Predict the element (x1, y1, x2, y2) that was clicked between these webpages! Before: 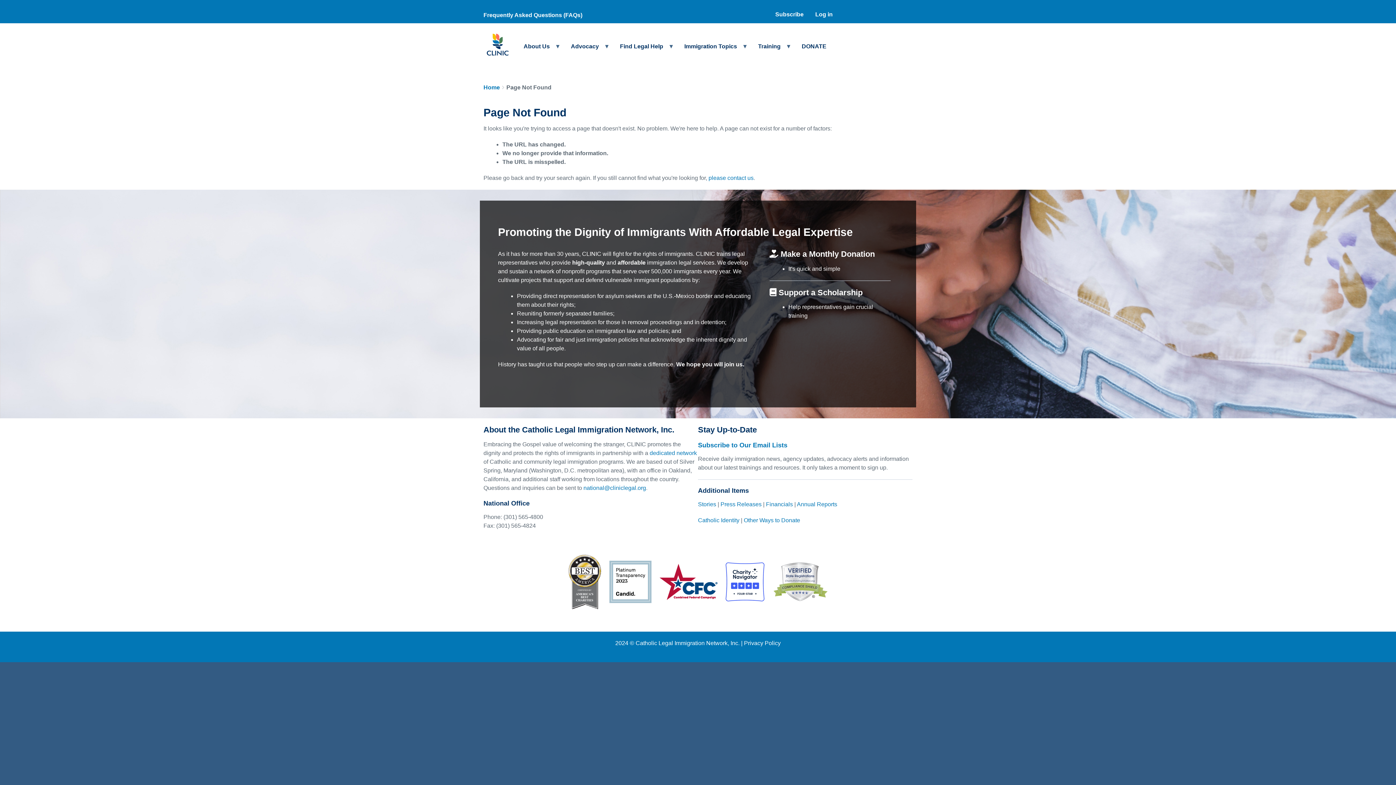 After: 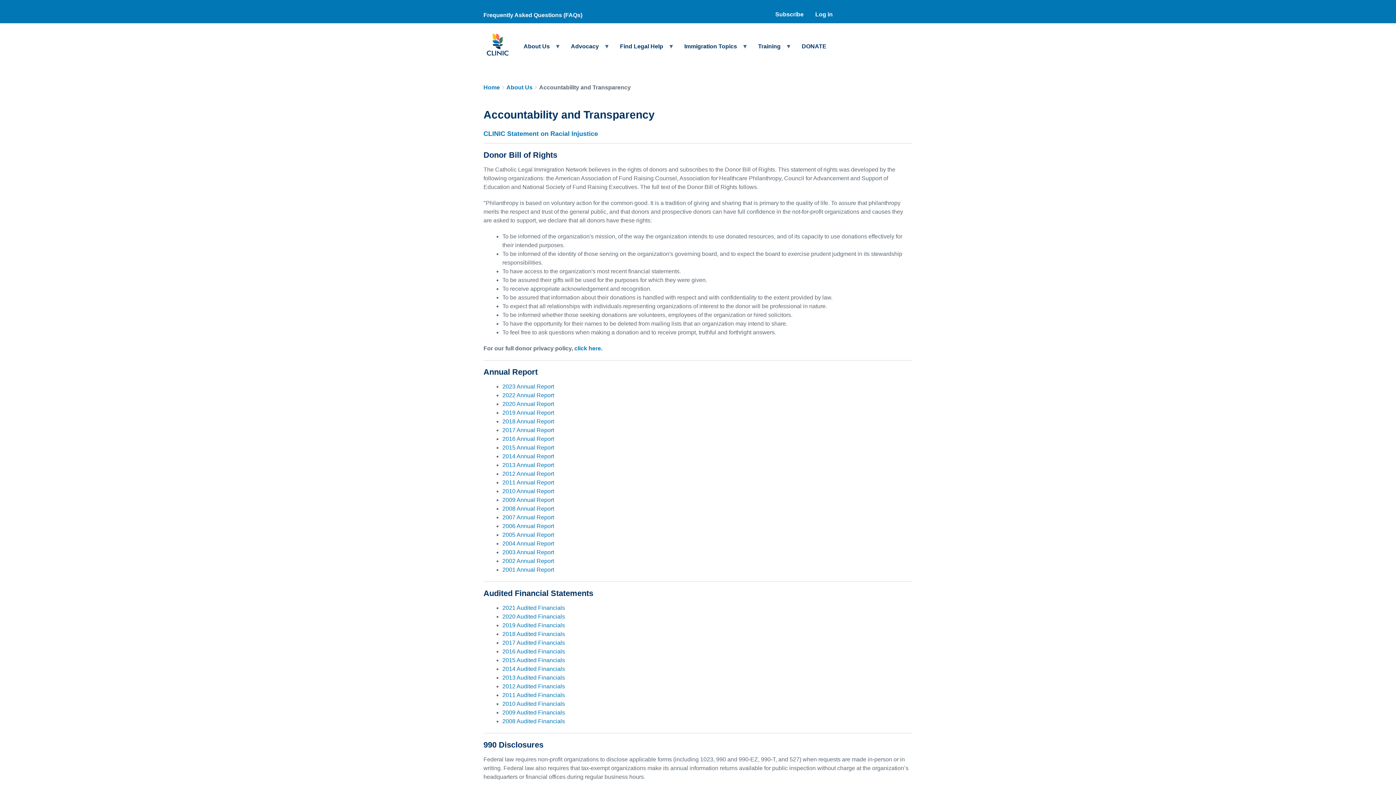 Action: label: Annual Reports bbox: (797, 501, 837, 507)